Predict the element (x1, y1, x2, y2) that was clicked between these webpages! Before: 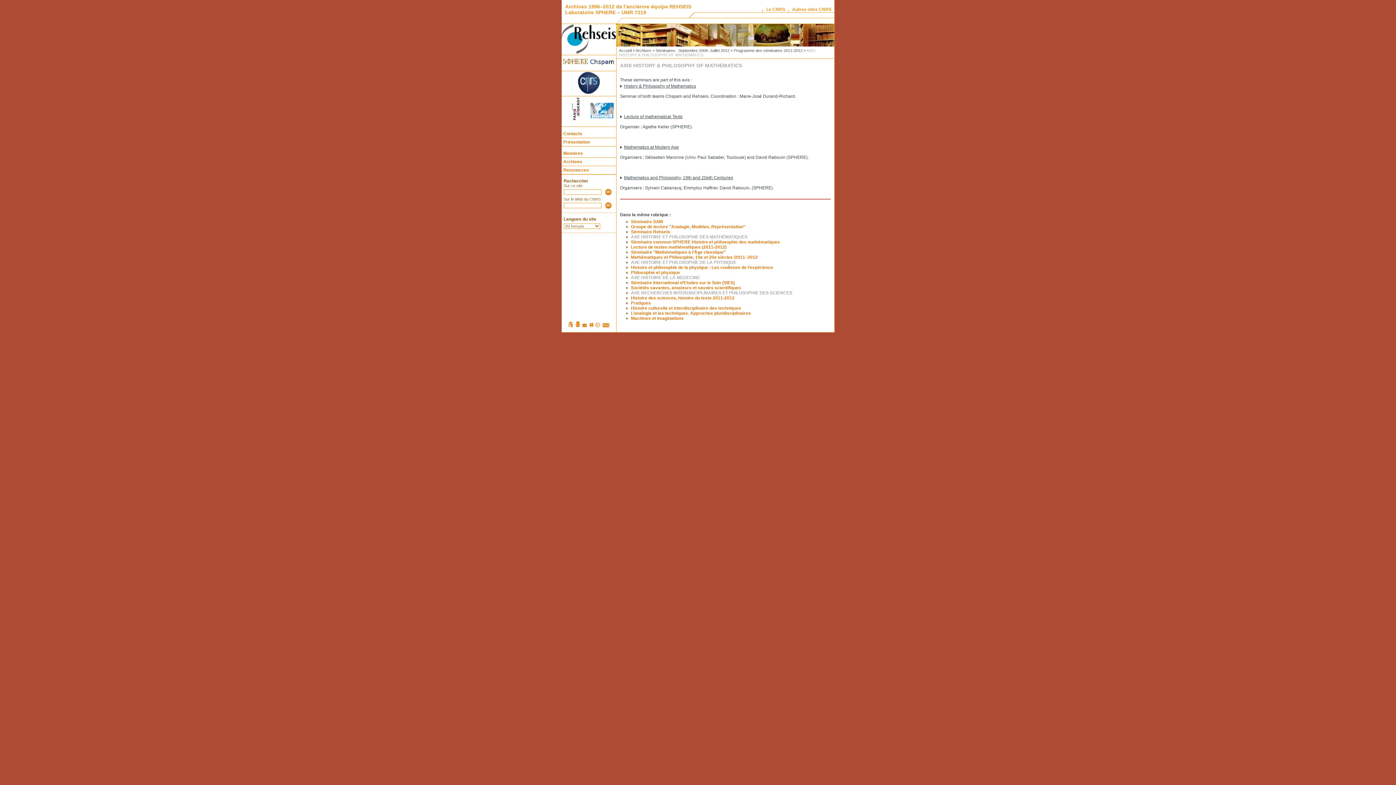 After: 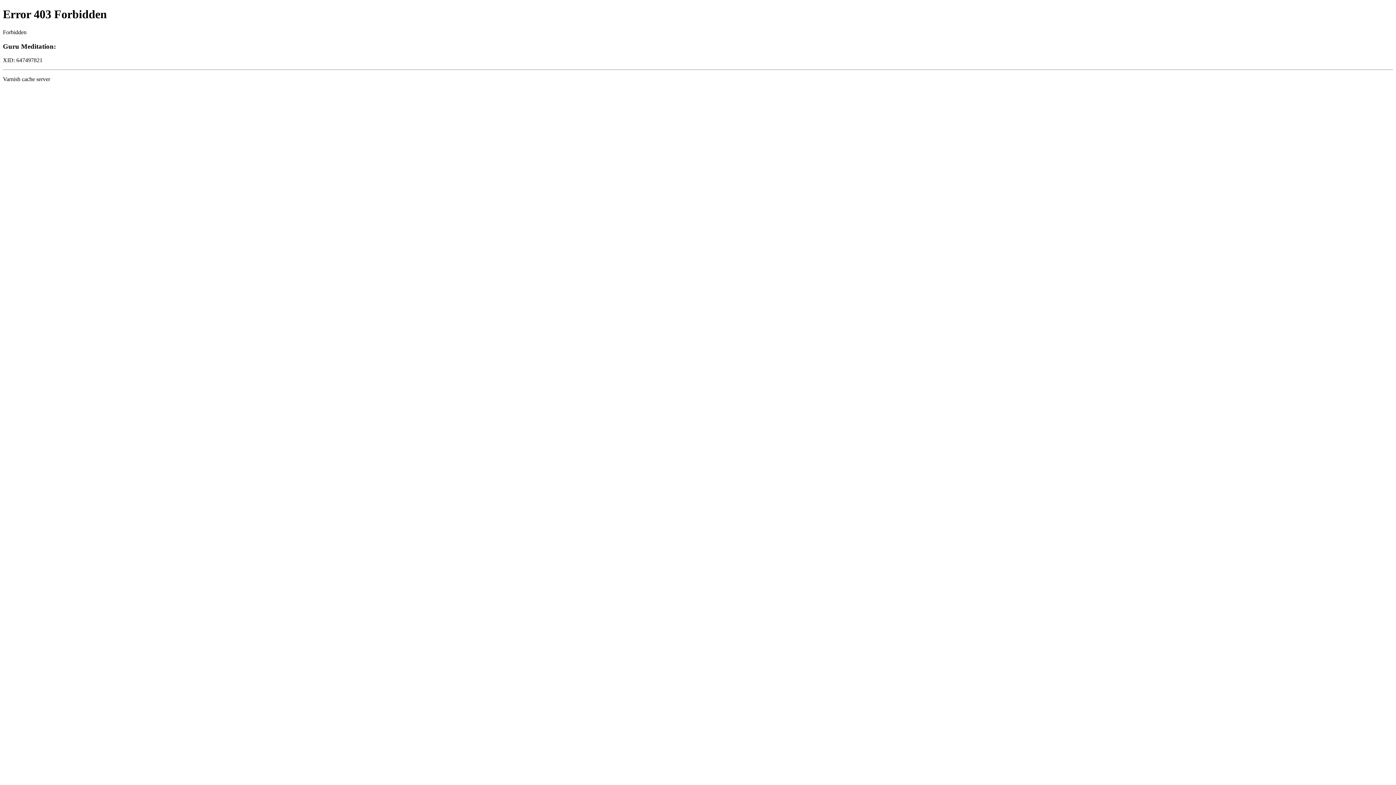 Action: label: Séminaire SAW bbox: (631, 219, 663, 224)